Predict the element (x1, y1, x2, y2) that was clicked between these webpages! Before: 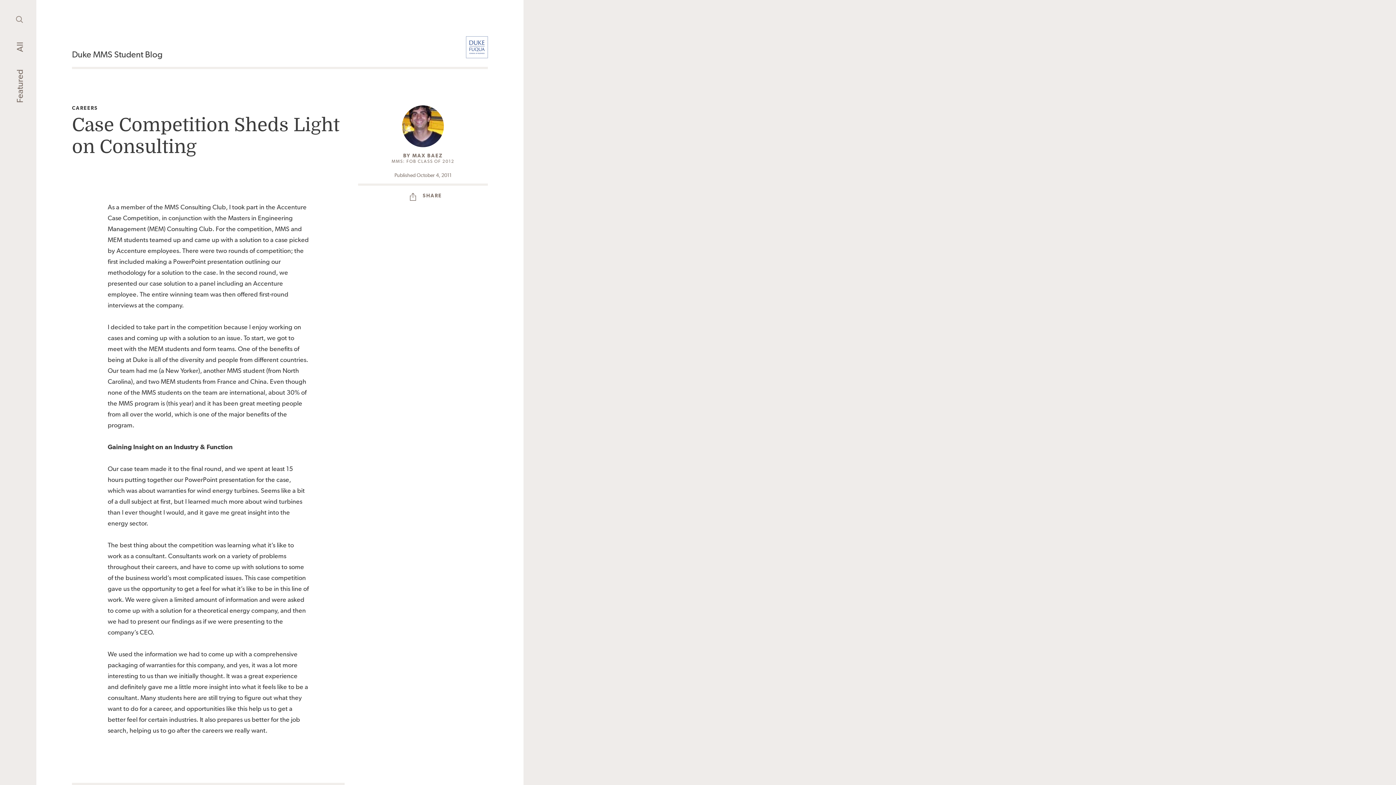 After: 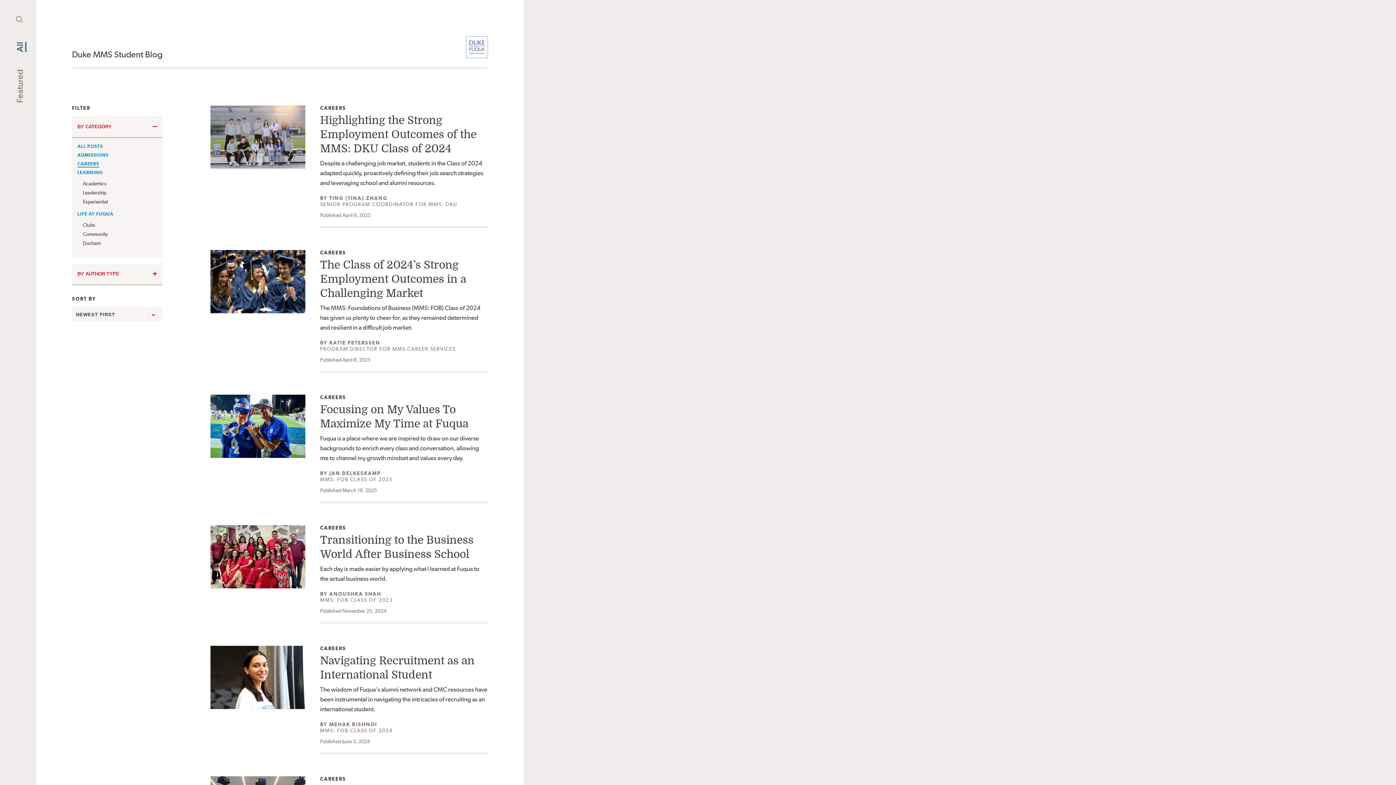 Action: bbox: (71, 105, 98, 110) label: CATEGORY:
CAREERS